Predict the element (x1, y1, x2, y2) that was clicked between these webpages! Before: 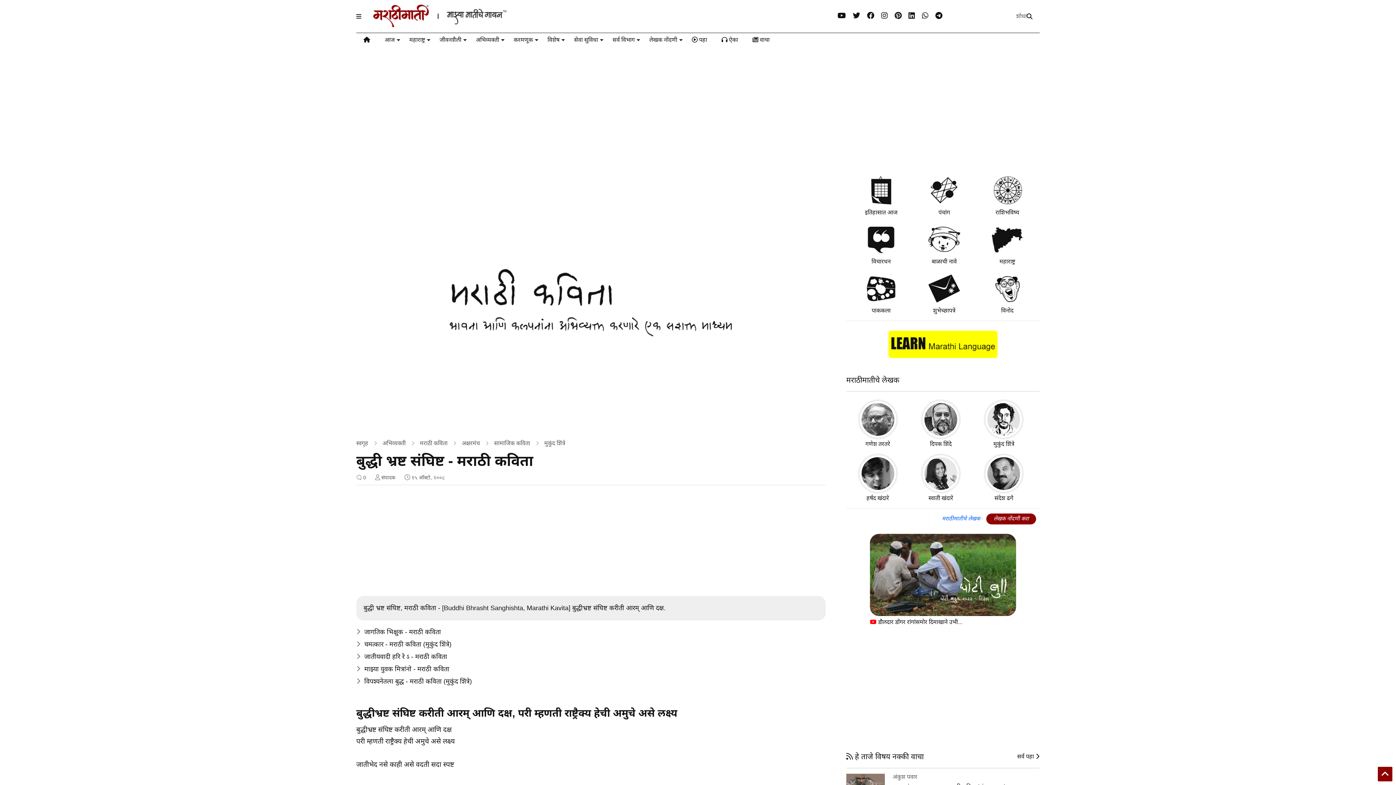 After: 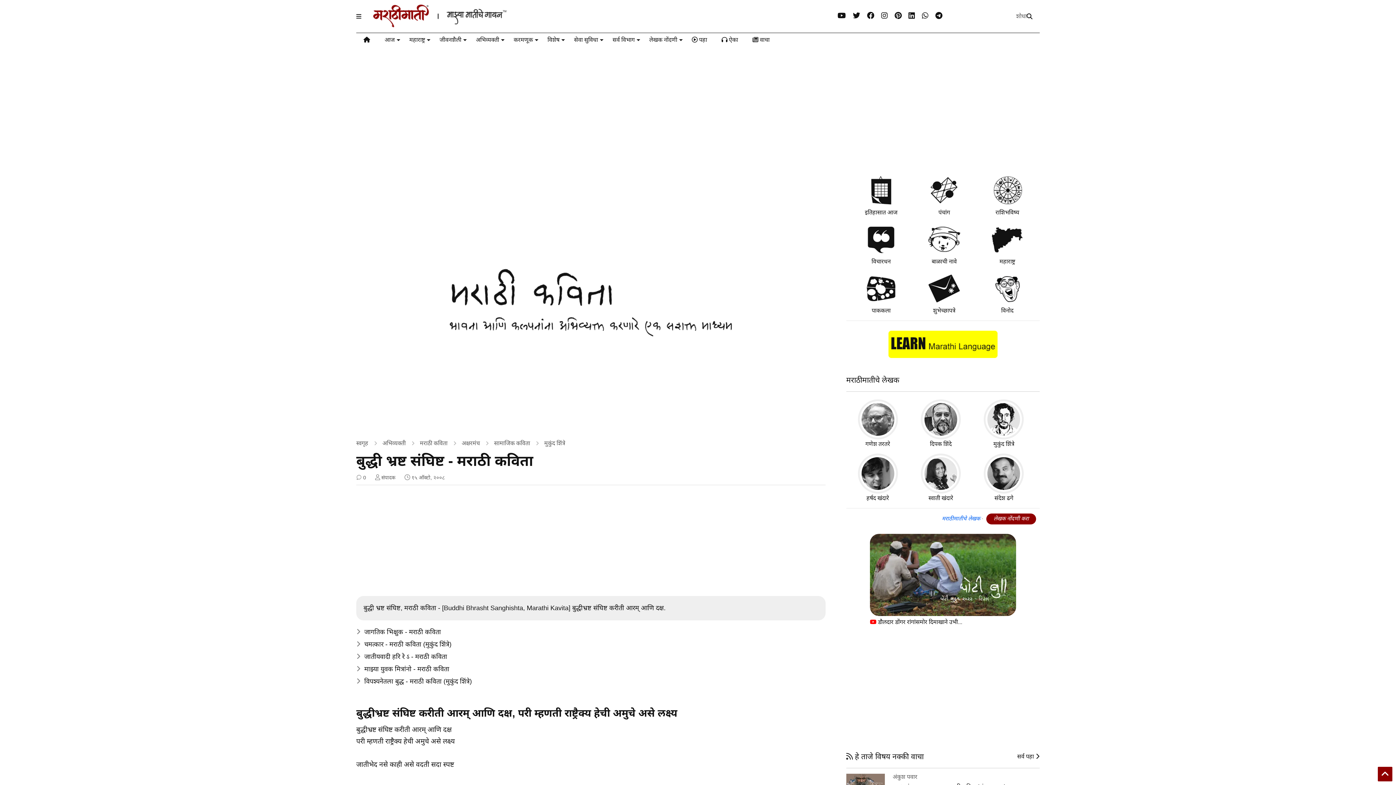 Action: bbox: (912, 488, 970, 503) label: स्वाती खंदारे